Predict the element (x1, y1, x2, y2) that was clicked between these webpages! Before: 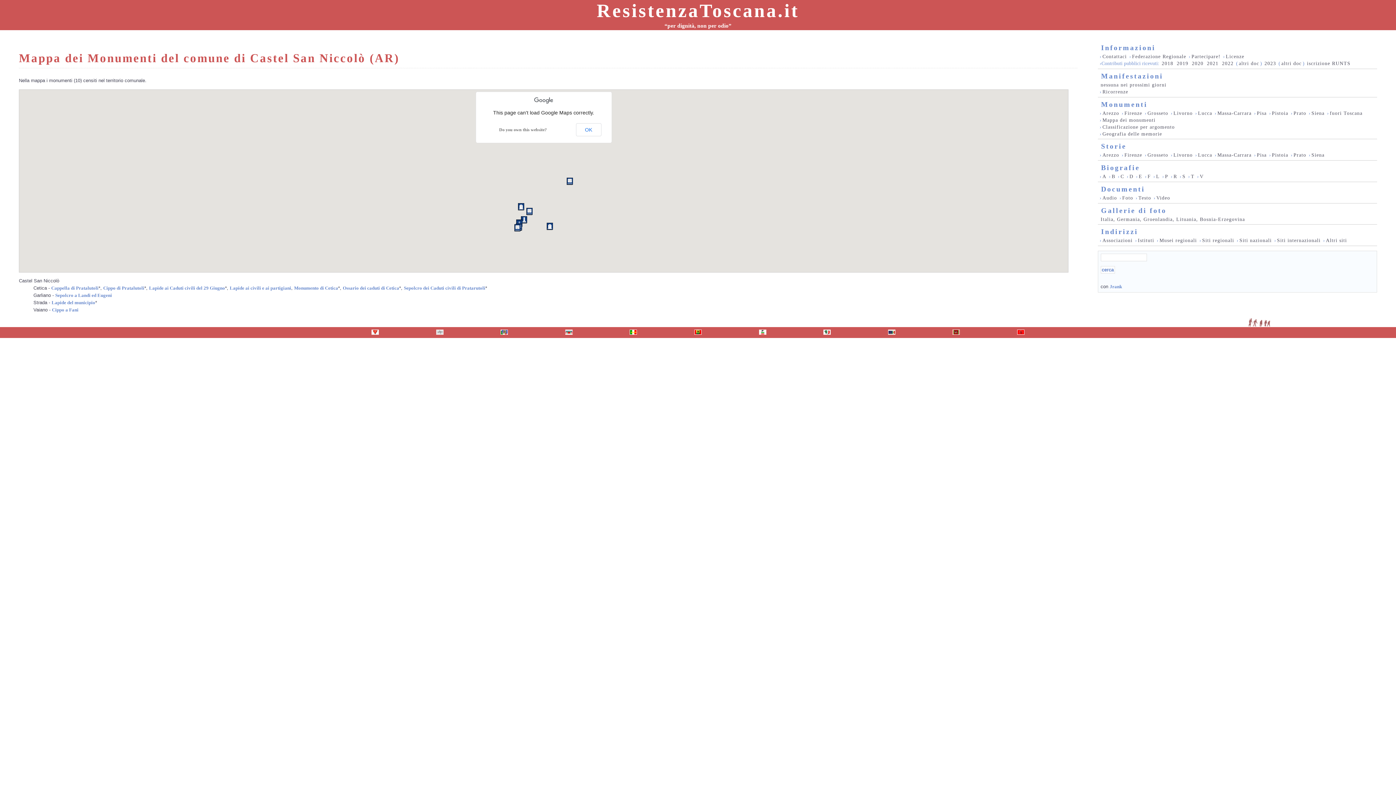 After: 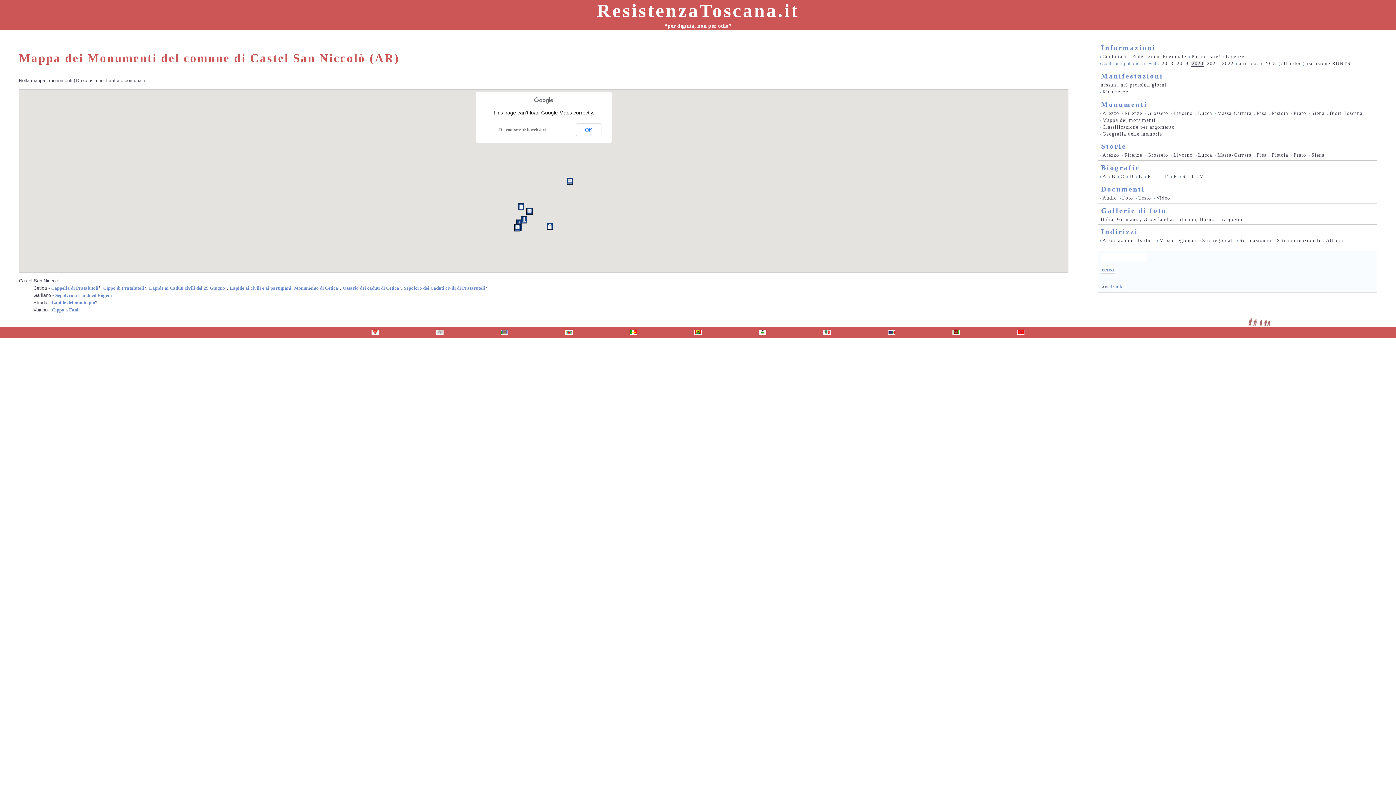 Action: bbox: (1191, 60, 1204, 66) label: 2020